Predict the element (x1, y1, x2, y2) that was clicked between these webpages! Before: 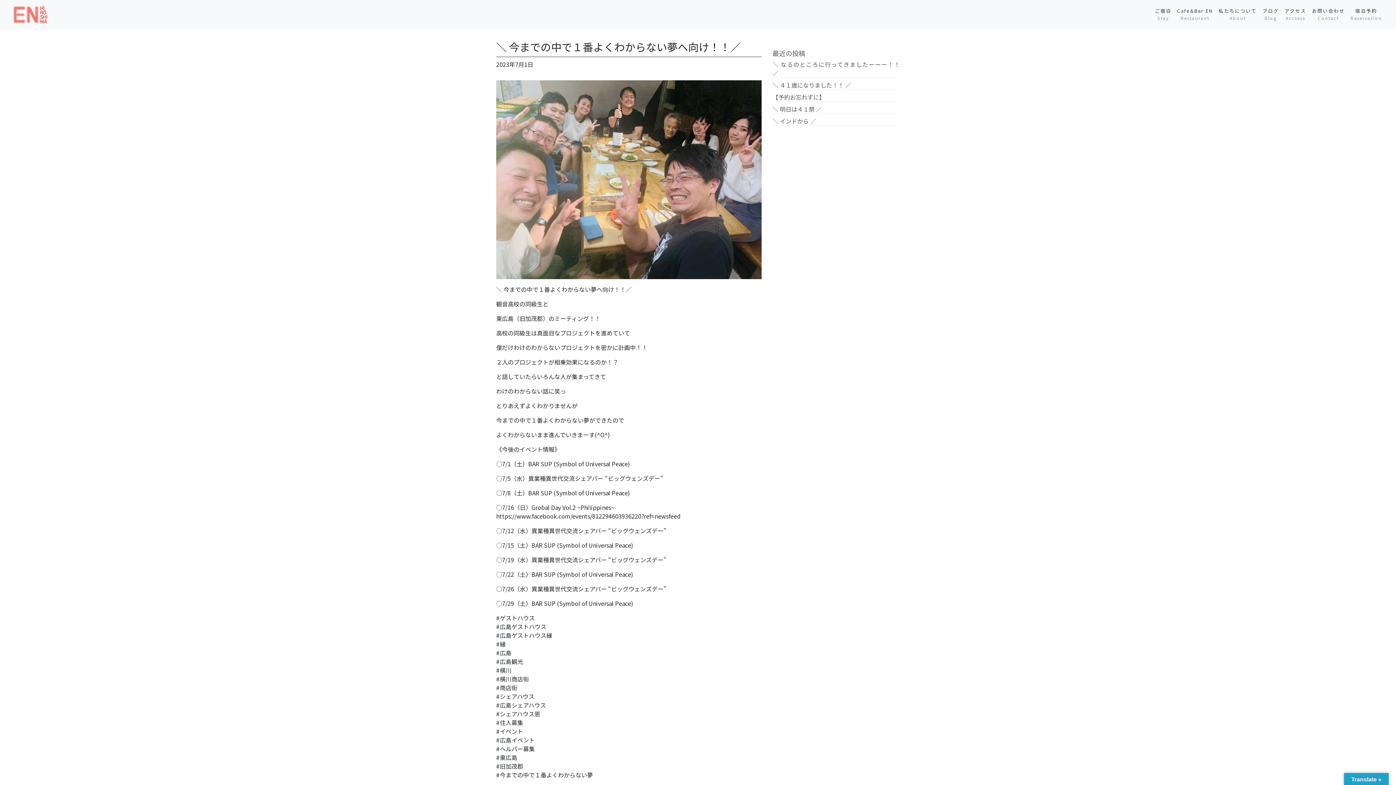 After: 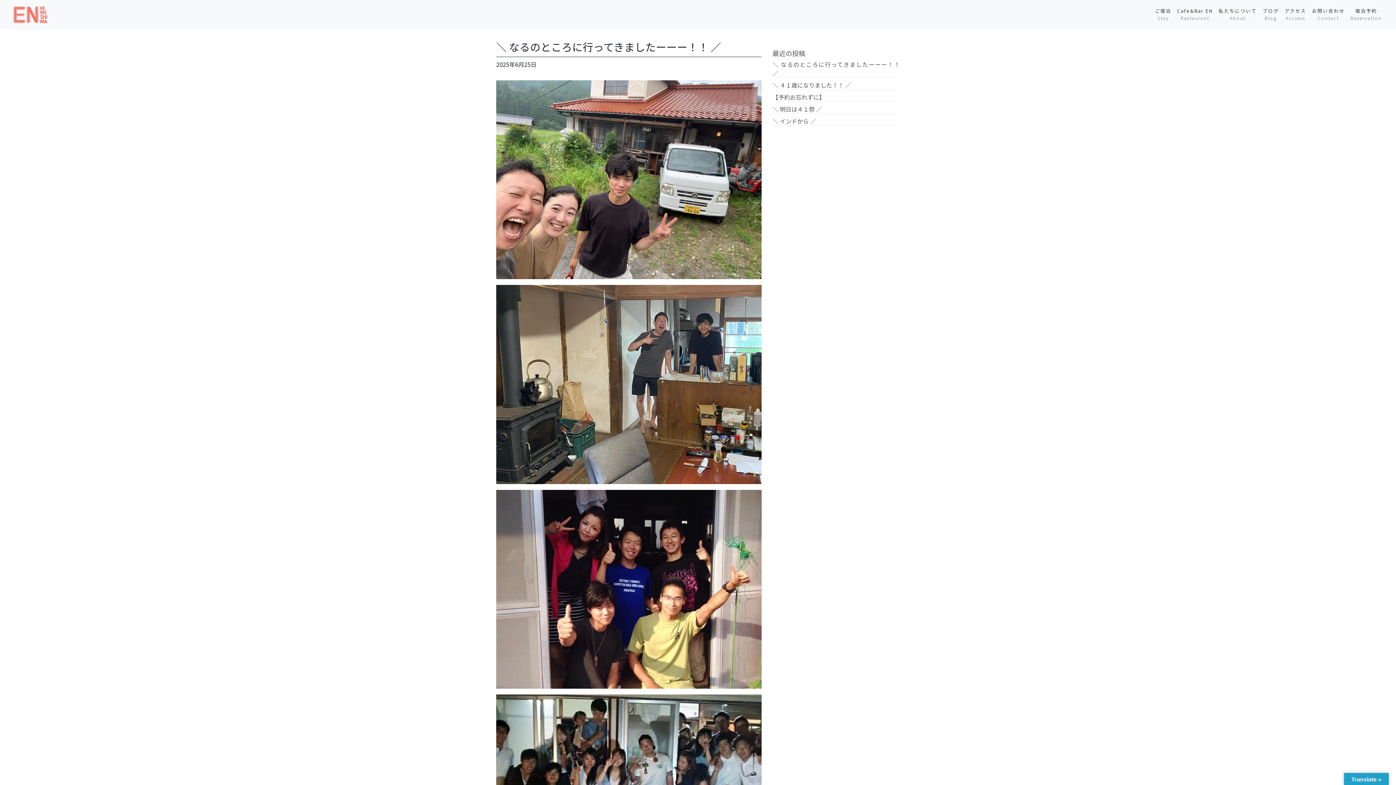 Action: label: ＼ なるのところに行ってきましたーーー！！ ／　 bbox: (772, 60, 900, 77)